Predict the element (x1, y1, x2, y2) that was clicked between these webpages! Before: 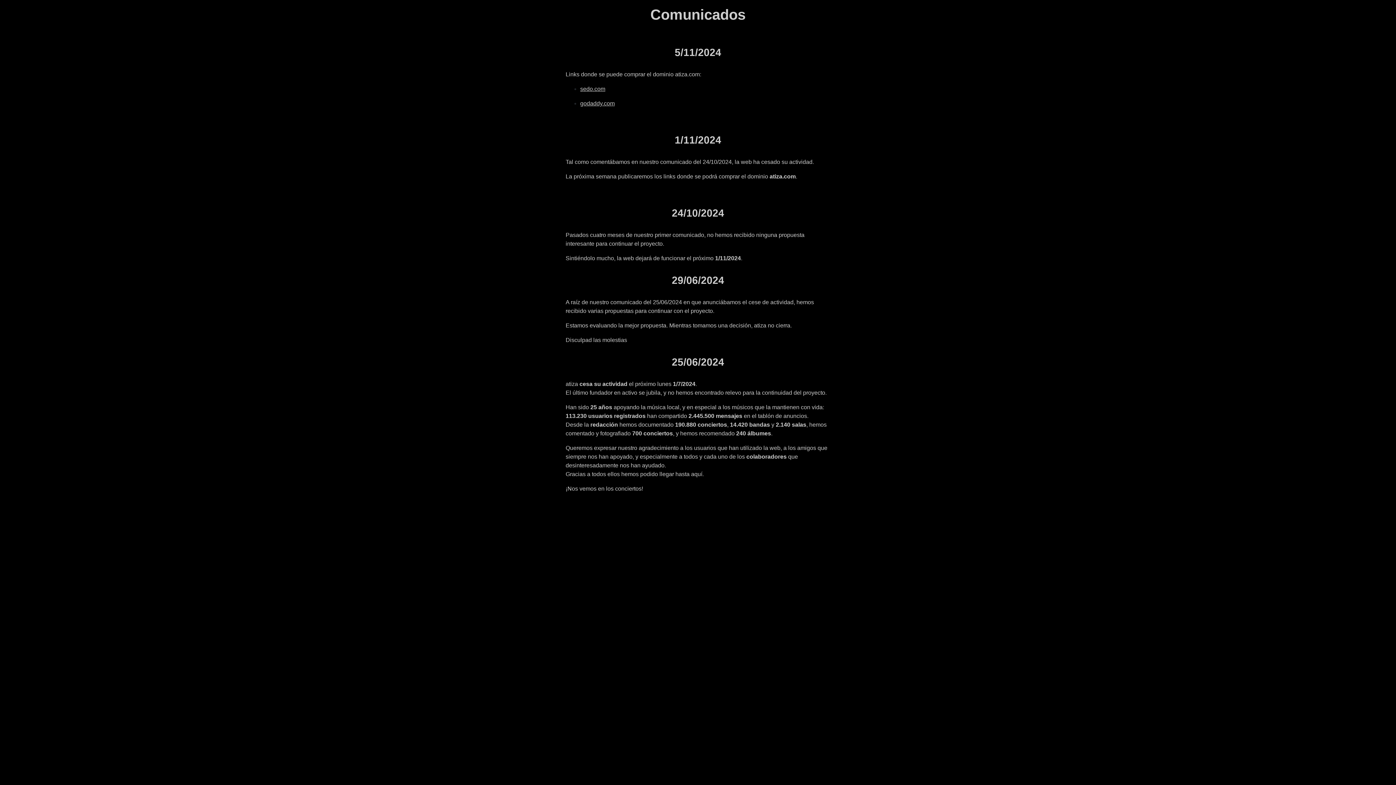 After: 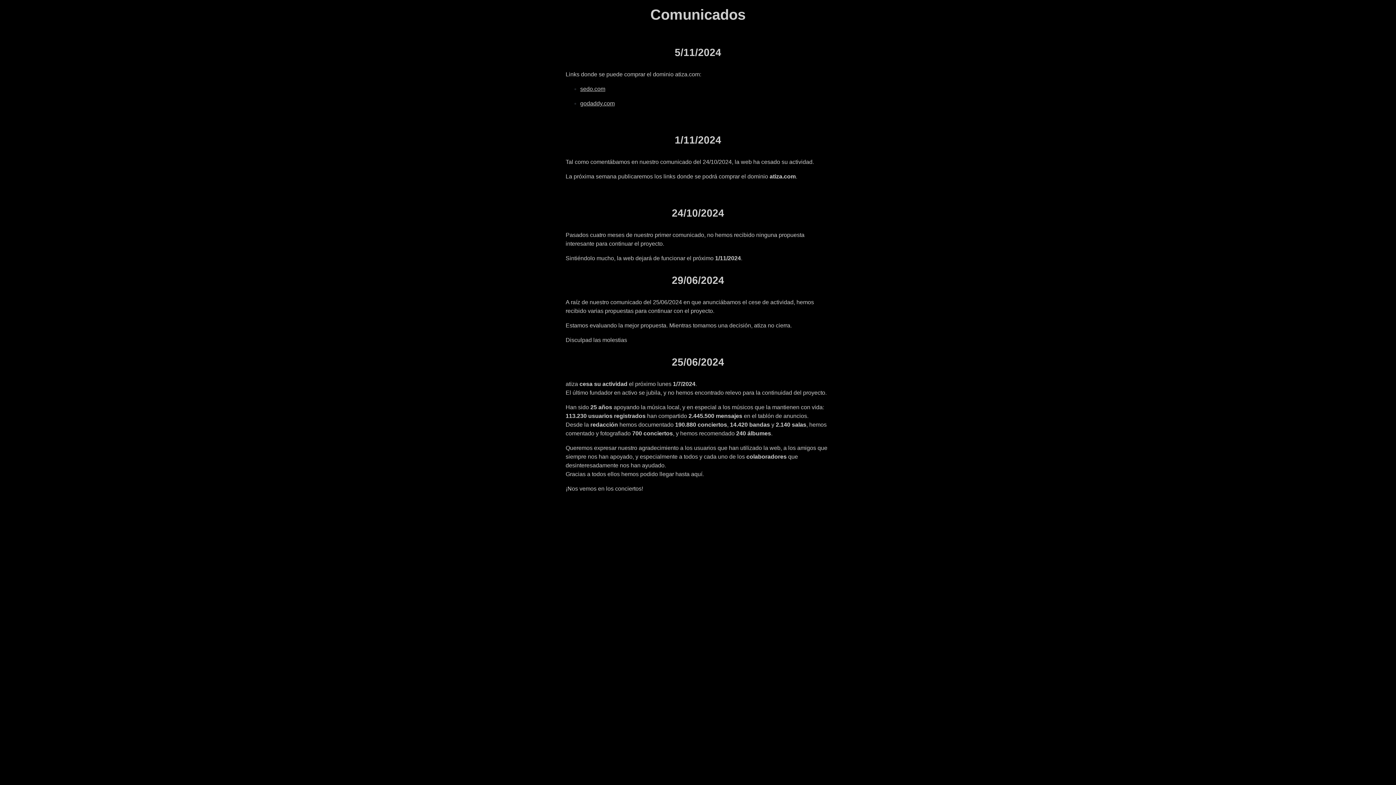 Action: label: godaddy.com bbox: (580, 100, 614, 106)